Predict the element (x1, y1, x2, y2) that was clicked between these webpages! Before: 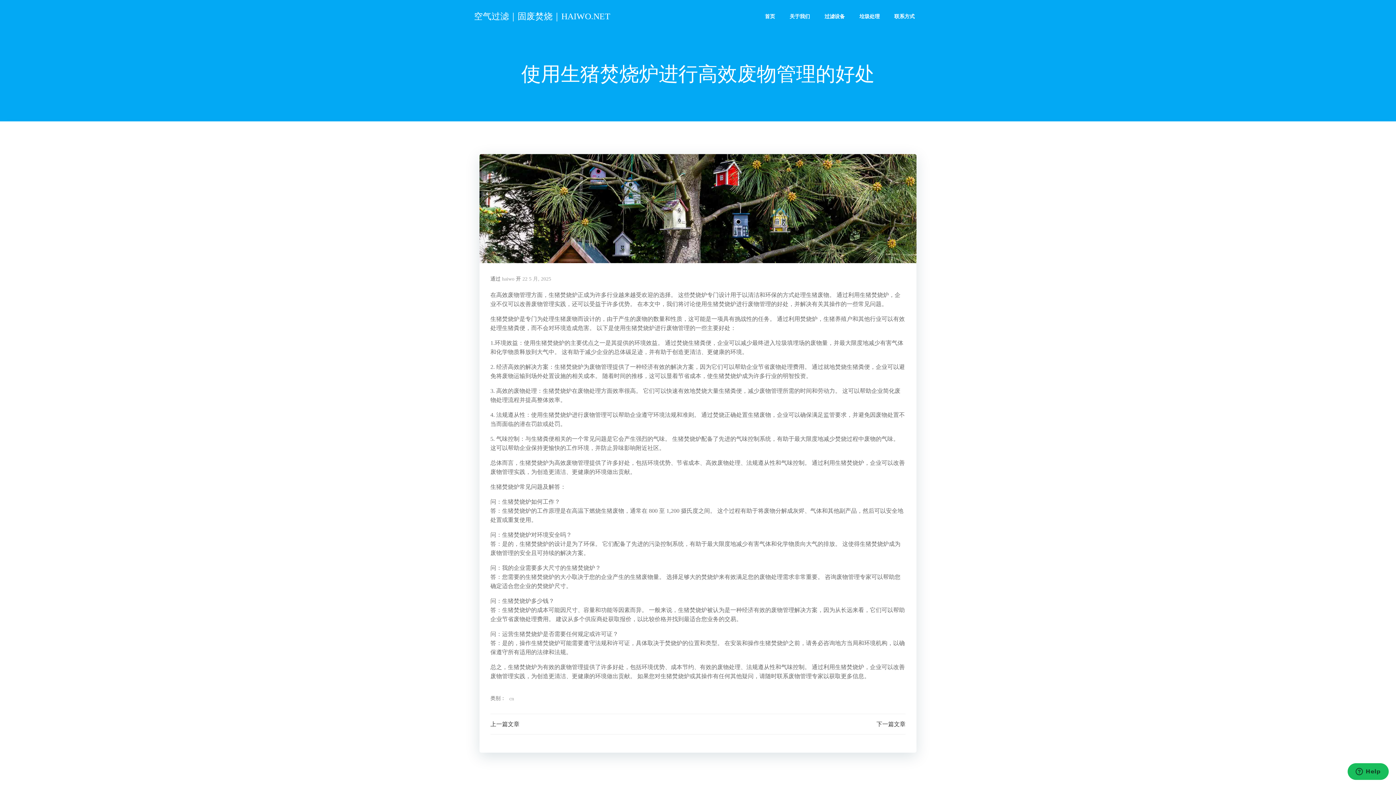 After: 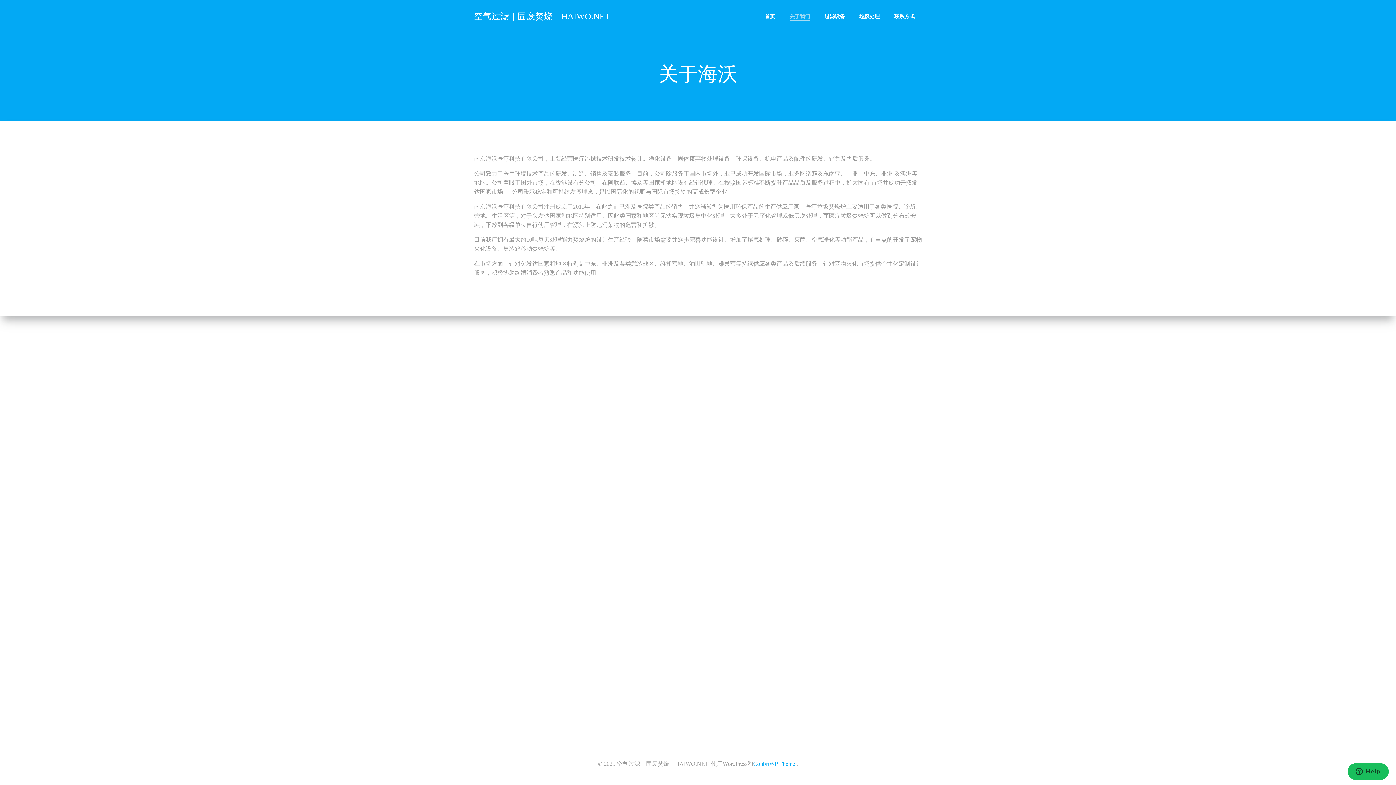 Action: label: 关于我们 bbox: (789, 12, 810, 20)